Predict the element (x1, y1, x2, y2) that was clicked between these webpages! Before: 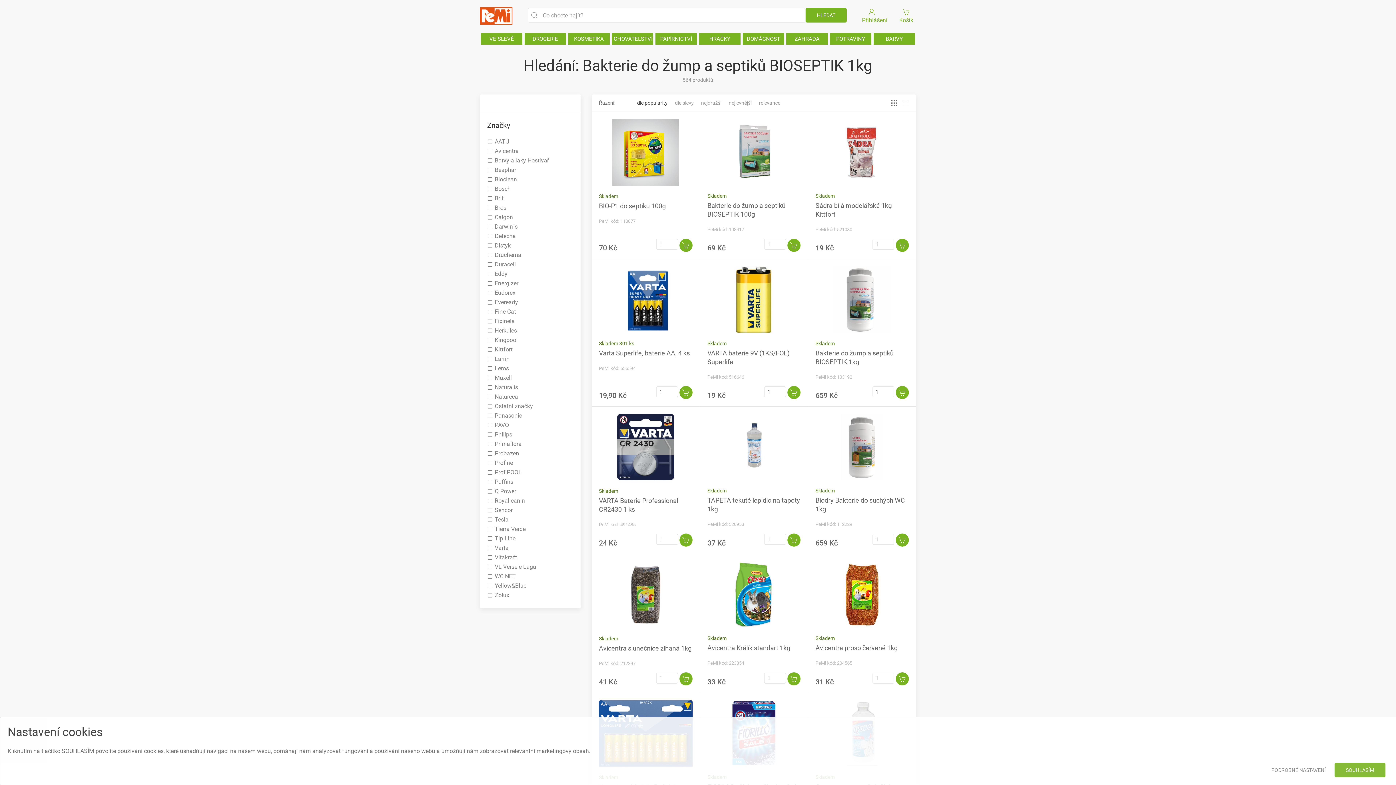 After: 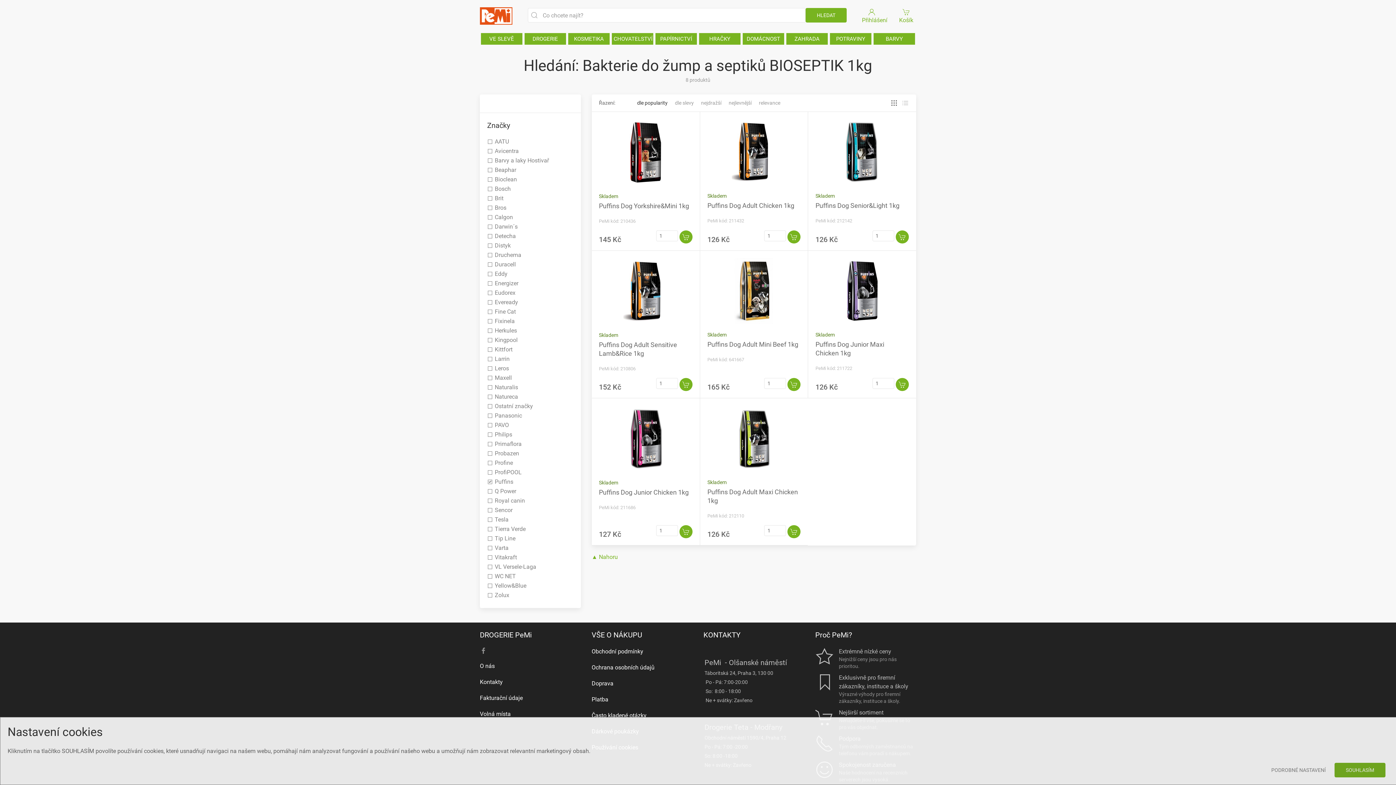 Action: label: Puffins bbox: (487, 478, 513, 487)